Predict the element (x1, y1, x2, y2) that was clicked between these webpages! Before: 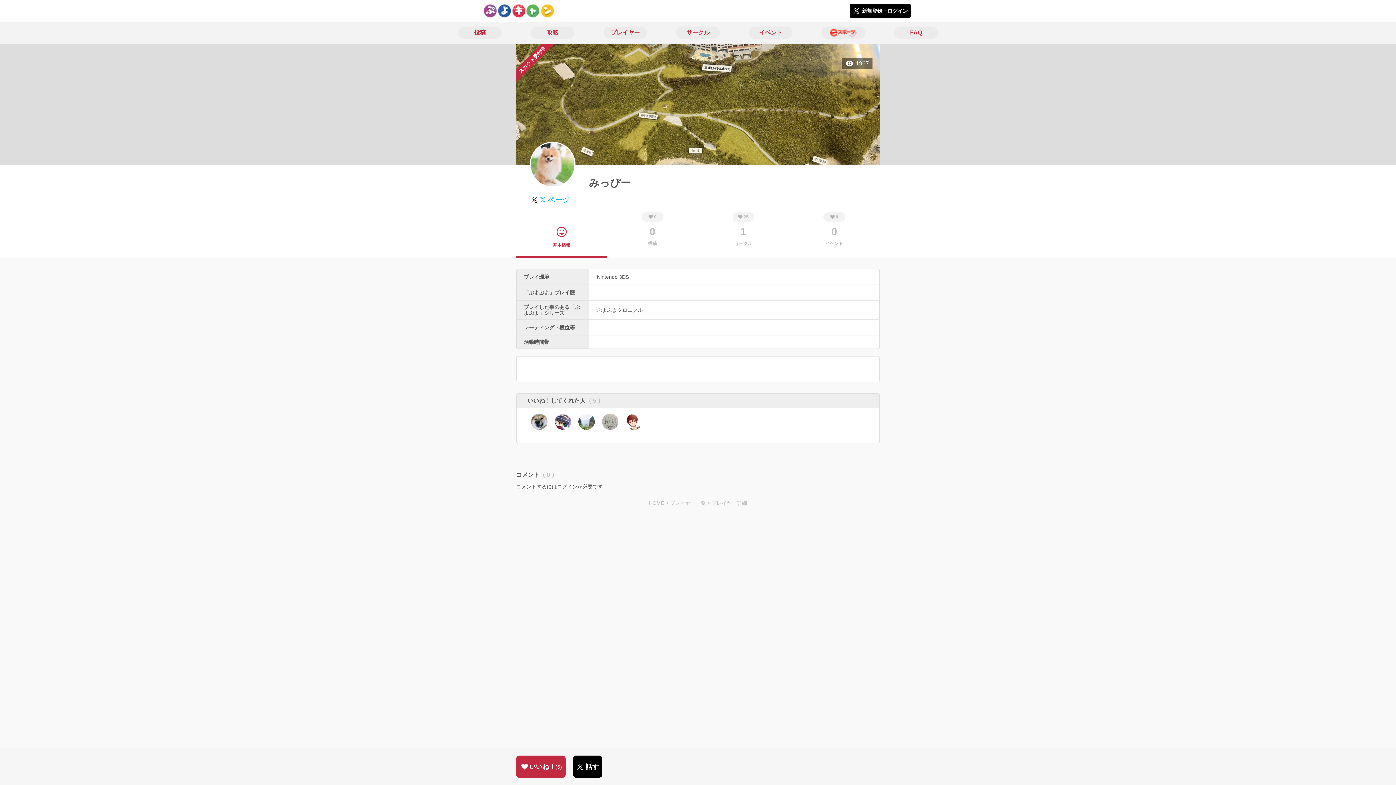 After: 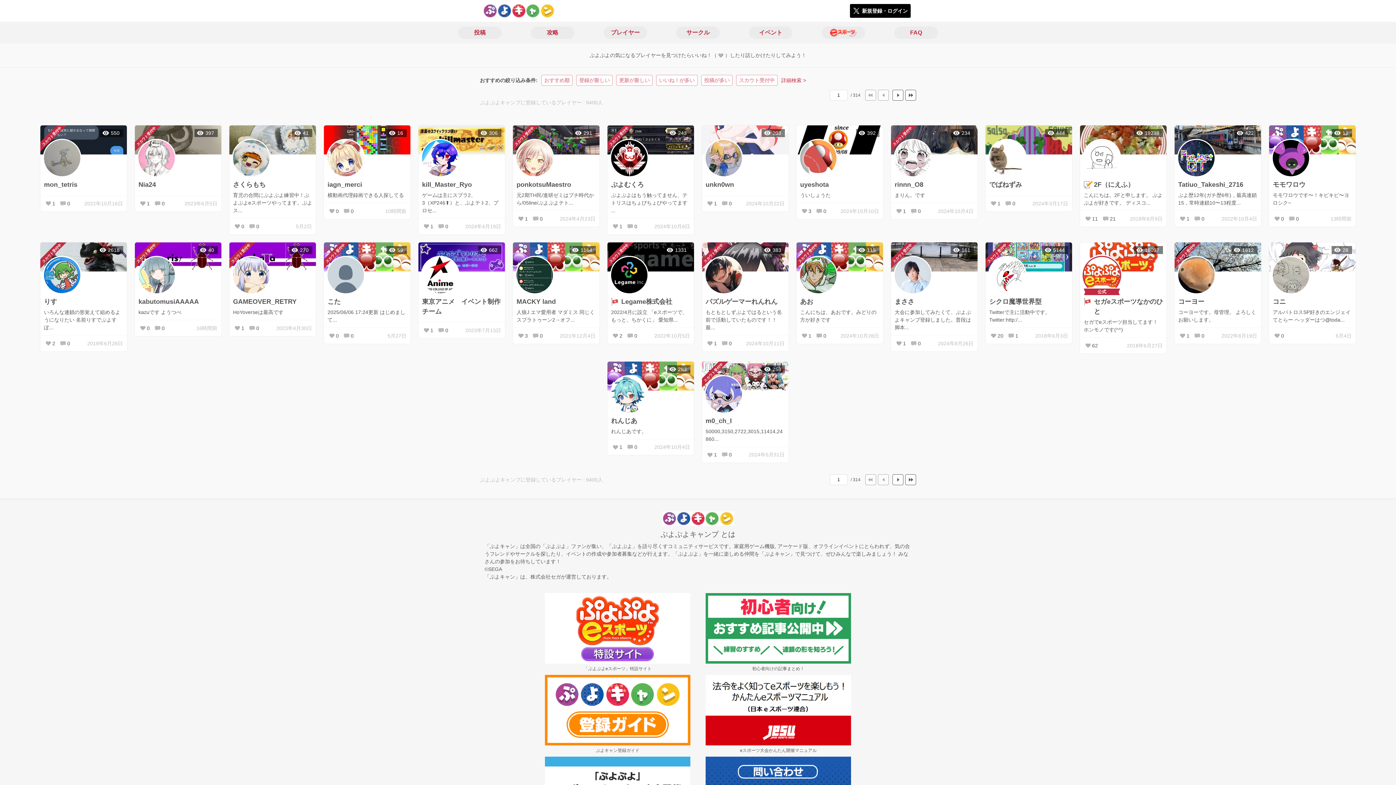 Action: bbox: (670, 500, 705, 506) label: プレイヤー一覧